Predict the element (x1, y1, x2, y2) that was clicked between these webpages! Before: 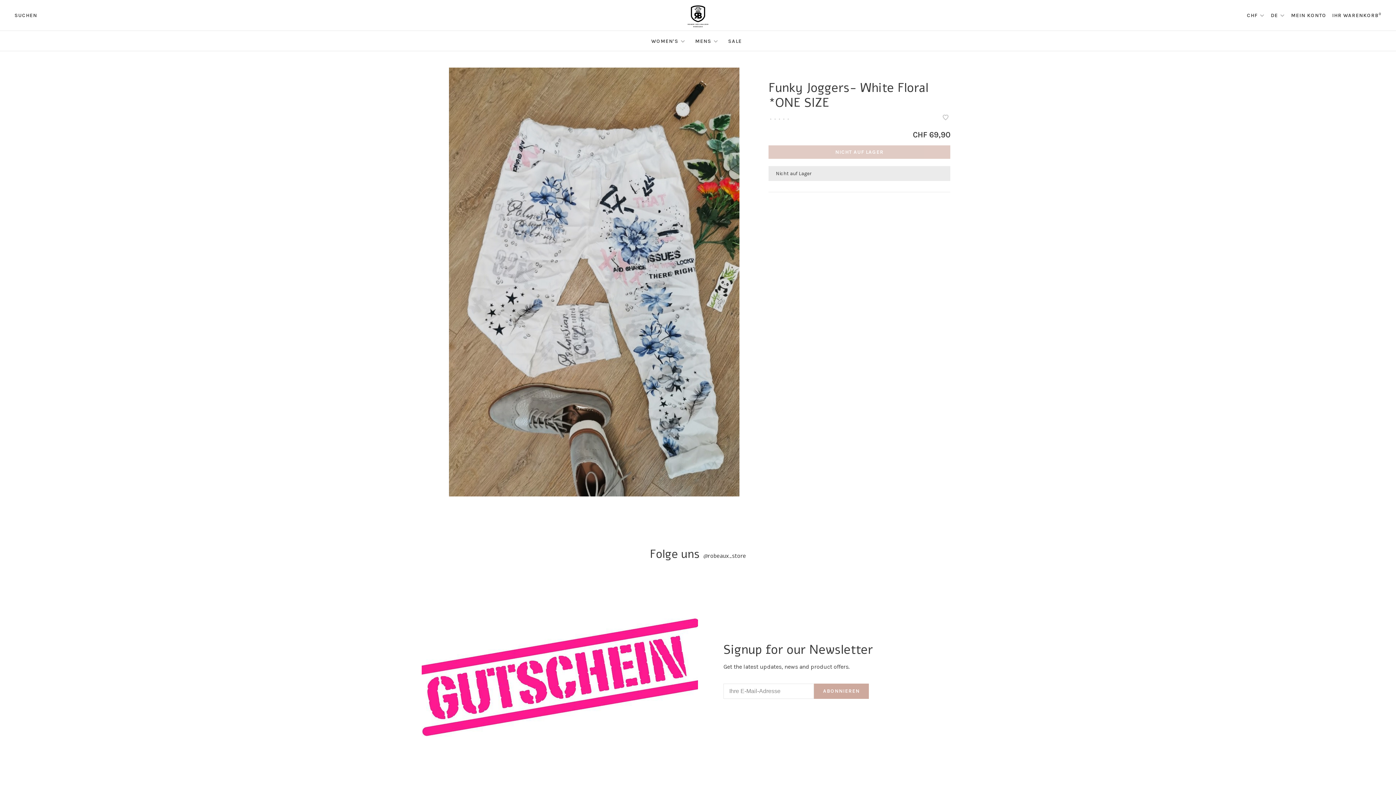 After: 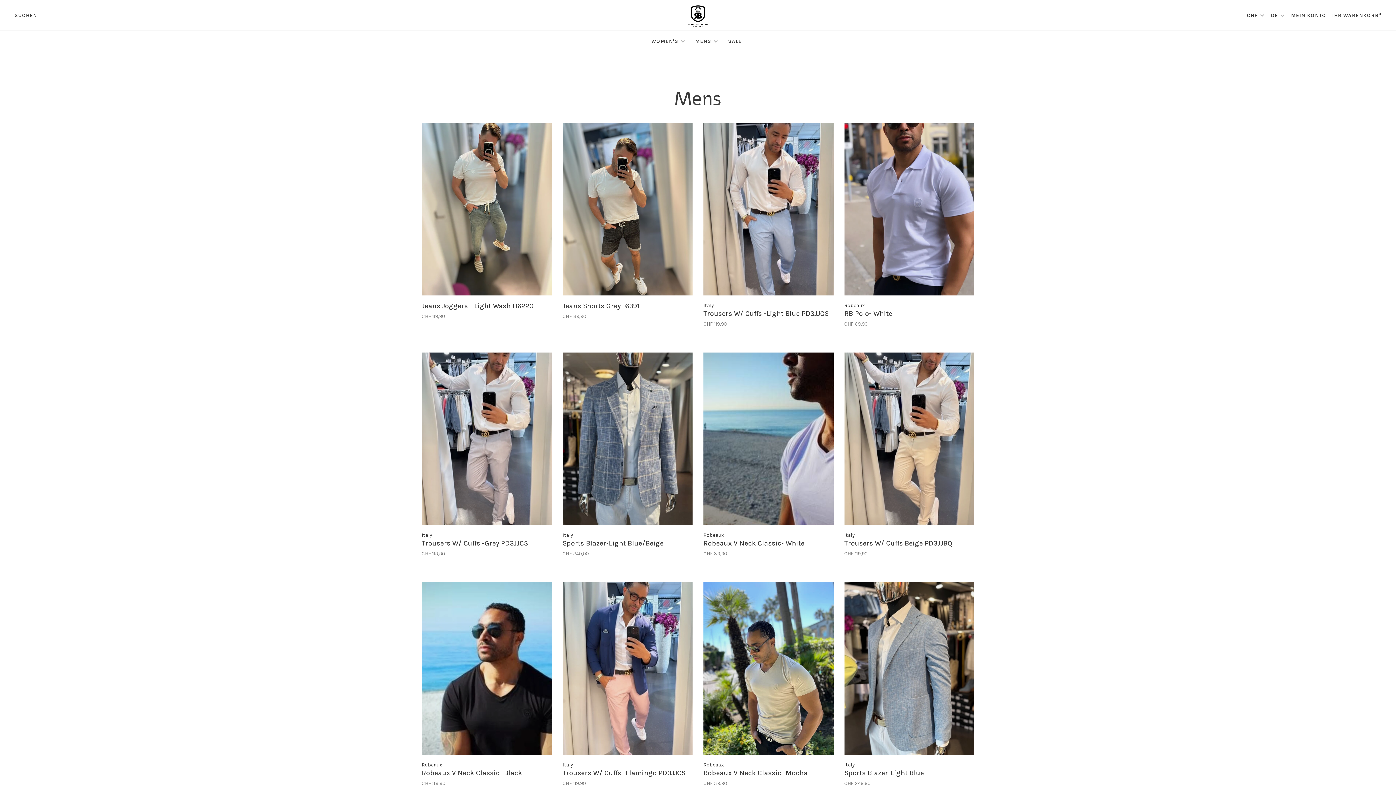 Action: label: MENS bbox: (695, 38, 711, 44)